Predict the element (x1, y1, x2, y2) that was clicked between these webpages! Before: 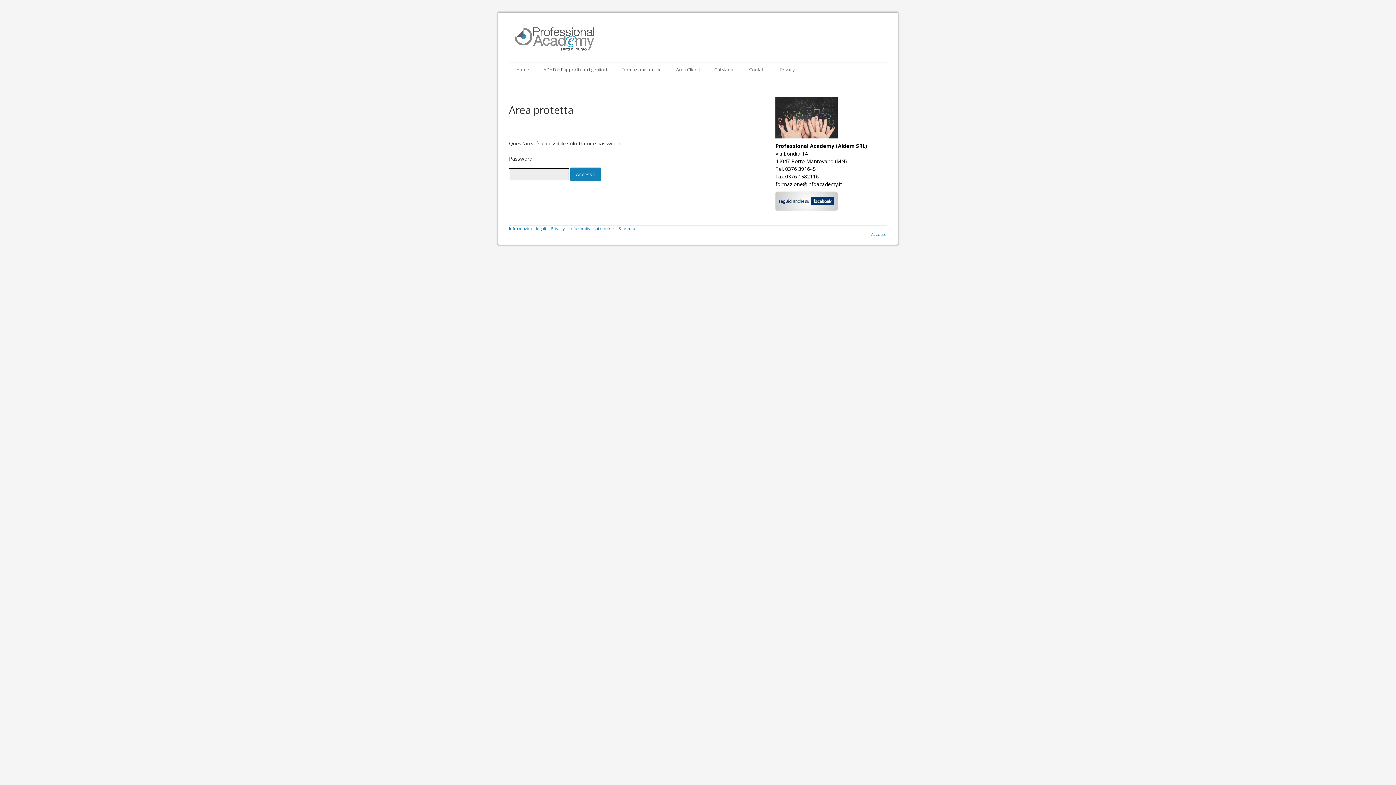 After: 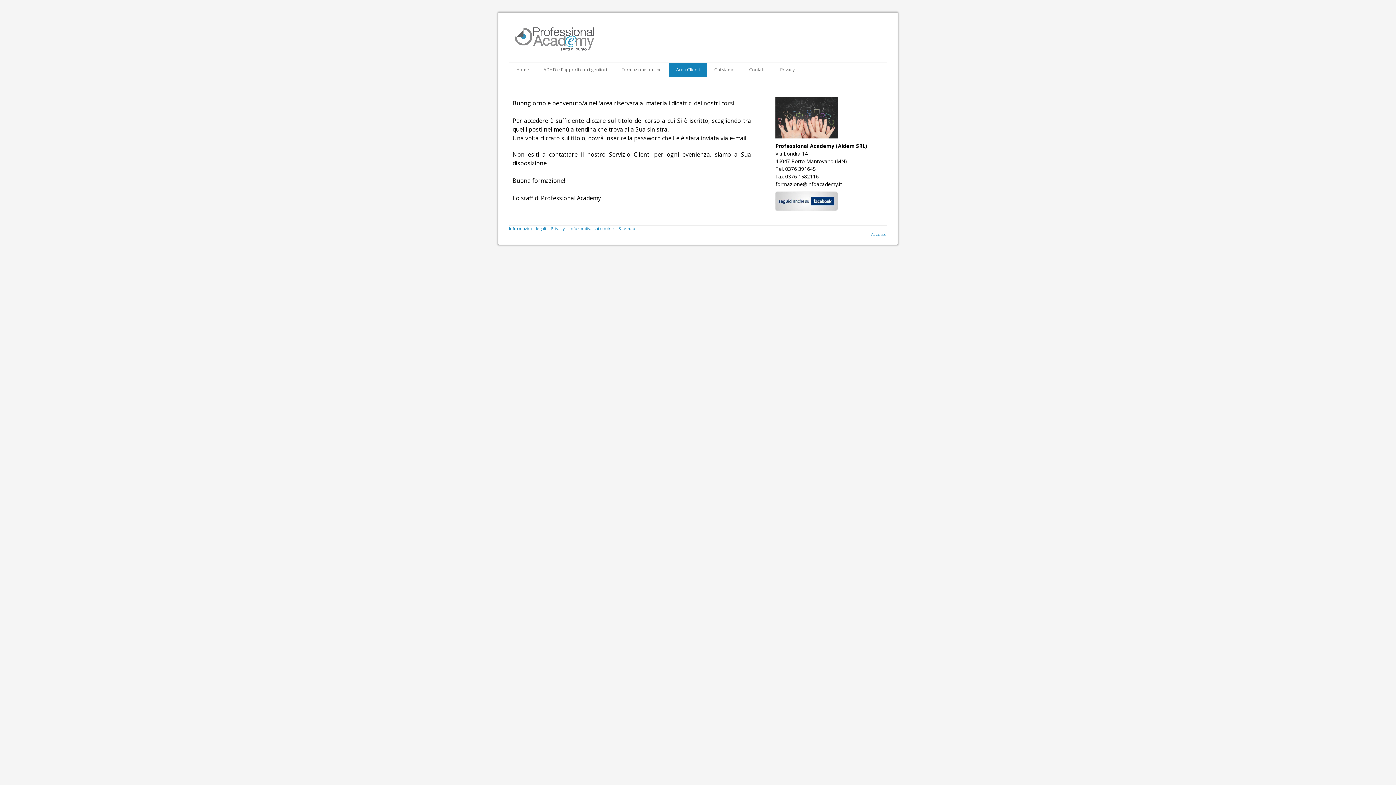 Action: bbox: (669, 62, 707, 76) label: Area Clienti